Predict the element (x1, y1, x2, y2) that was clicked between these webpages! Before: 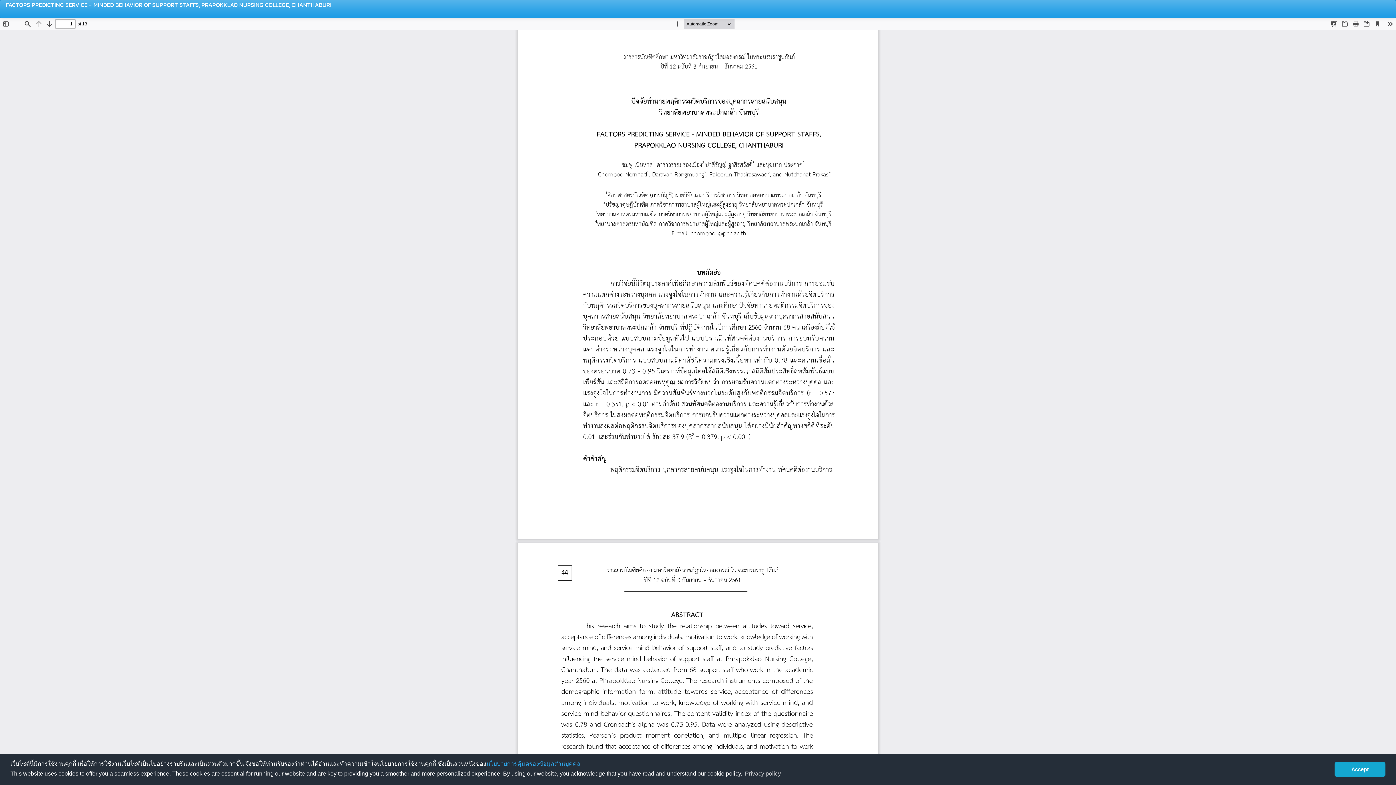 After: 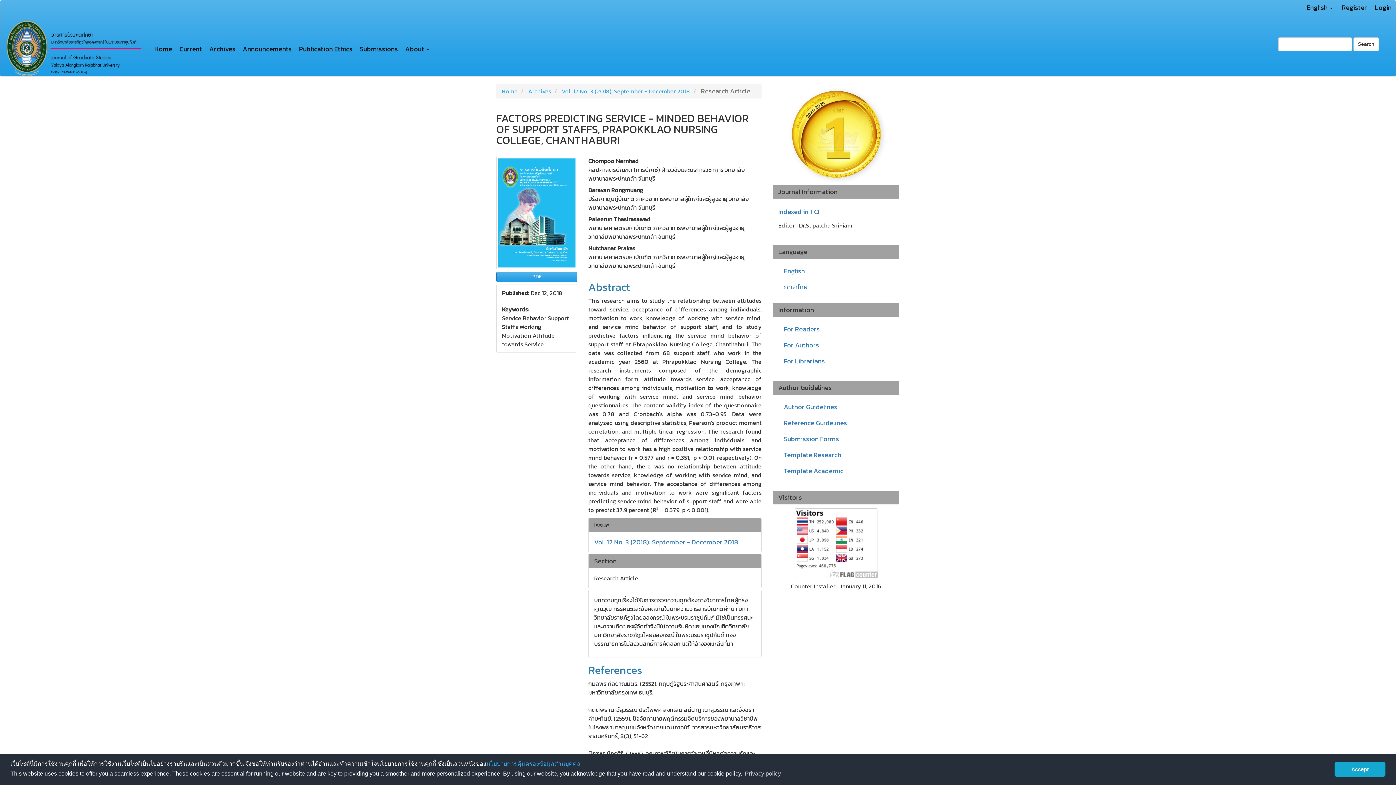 Action: label: FACTORS PREDICTING SERVICE - MINDED BEHAVIOR OF SUPPORT STAFFS, PRAPOKKLAO NURSING COLLEGE, CHANTHABURI bbox: (0, -5, 337, 14)